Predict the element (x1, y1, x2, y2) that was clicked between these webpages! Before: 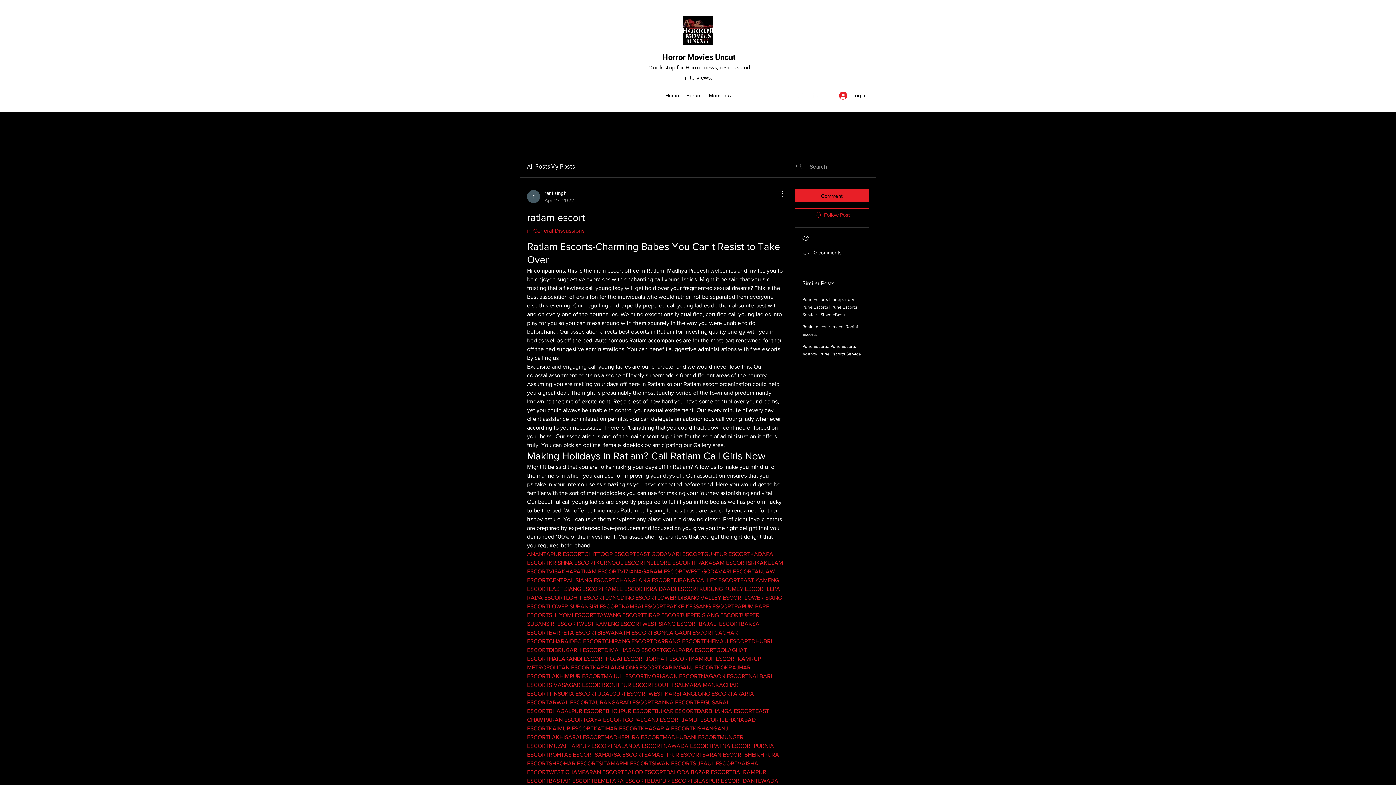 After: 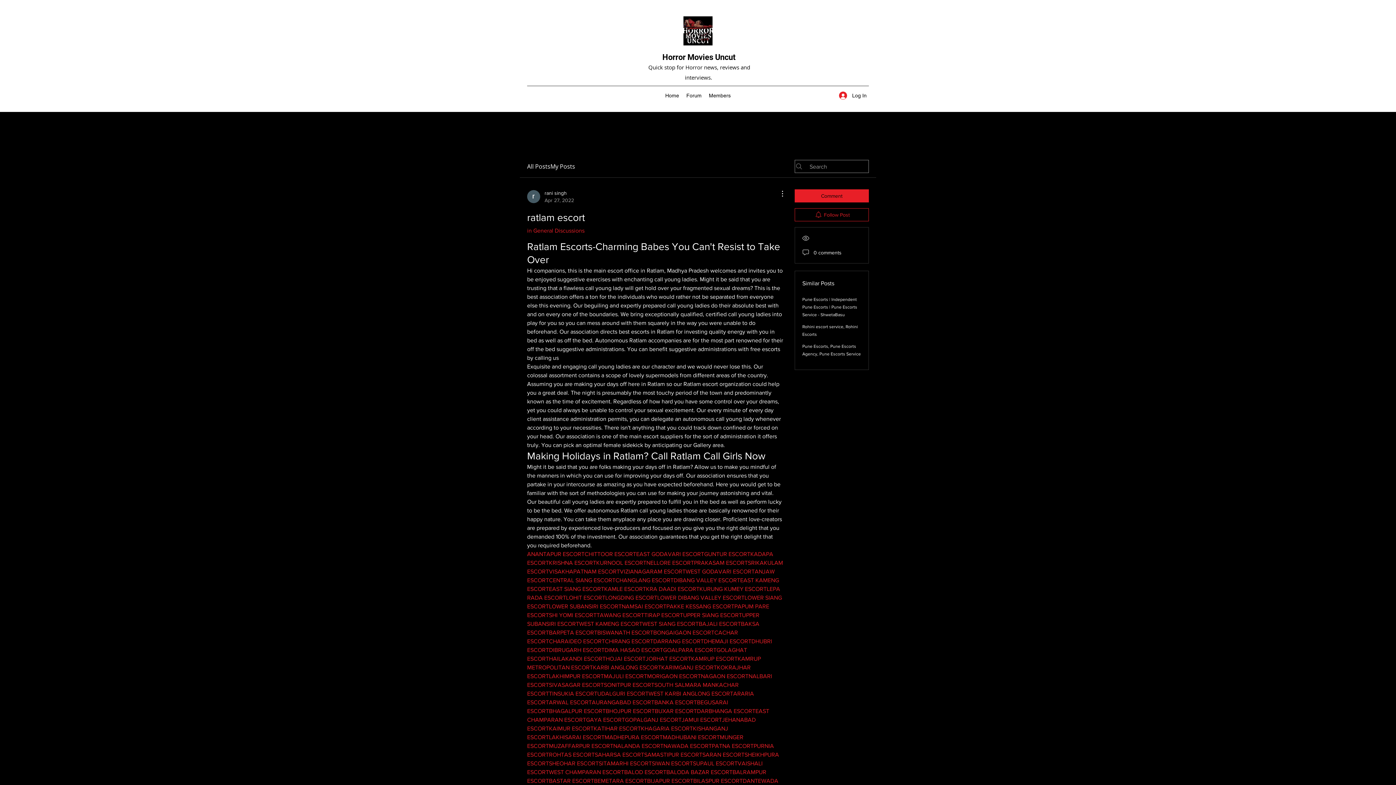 Action: label: BALOD ESCORT bbox: (624, 769, 666, 775)